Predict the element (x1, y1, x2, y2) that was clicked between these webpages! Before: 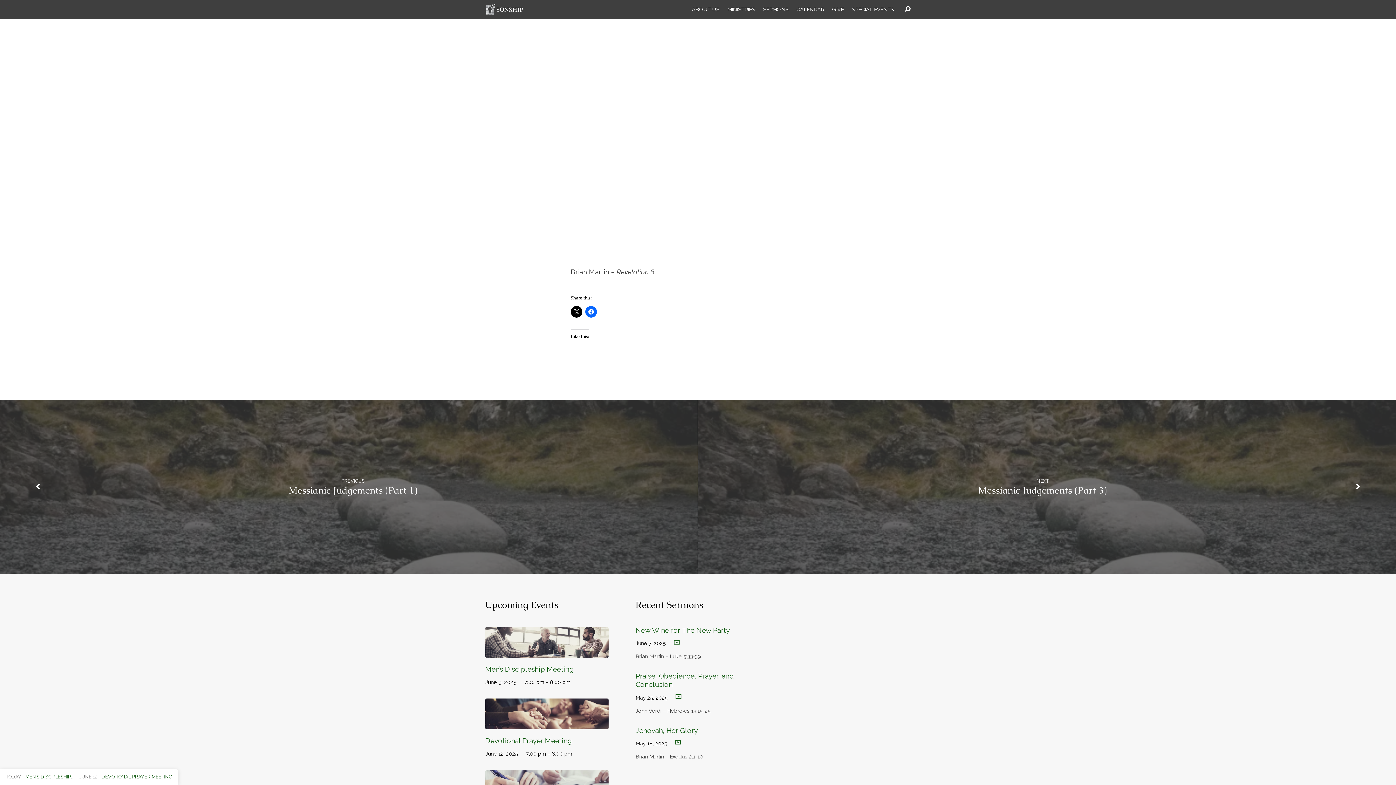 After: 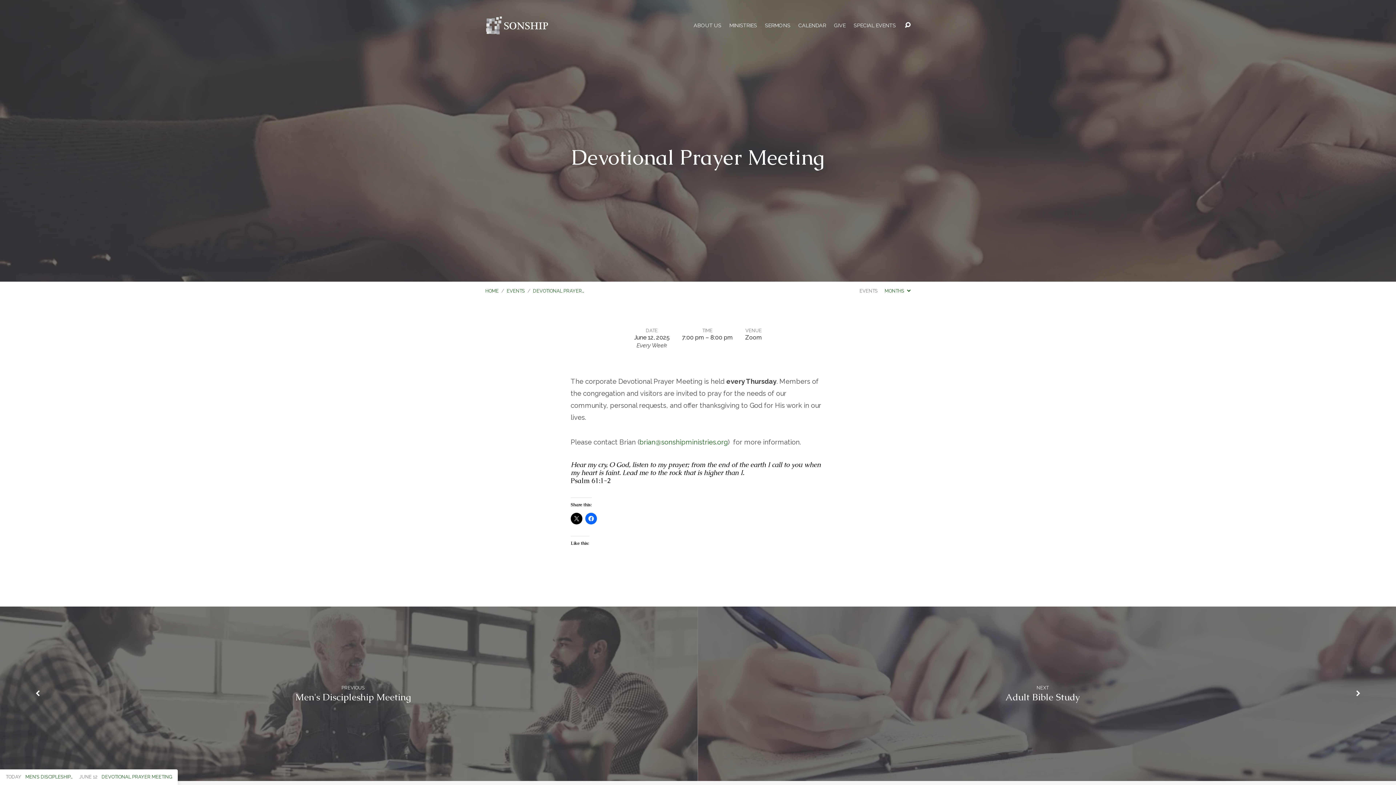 Action: bbox: (79, 774, 172, 780) label: JUNE 12 DEVOTIONAL PRAYER MEETING